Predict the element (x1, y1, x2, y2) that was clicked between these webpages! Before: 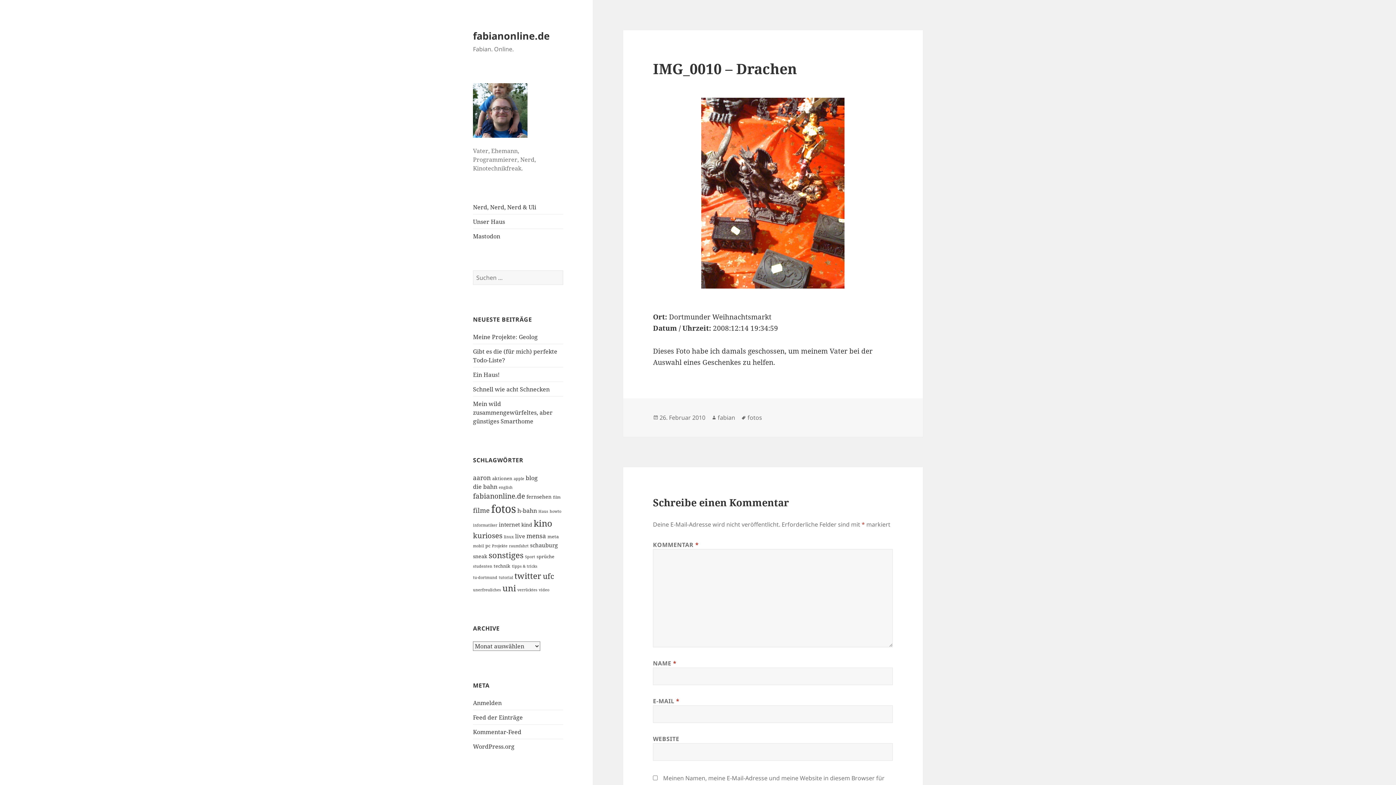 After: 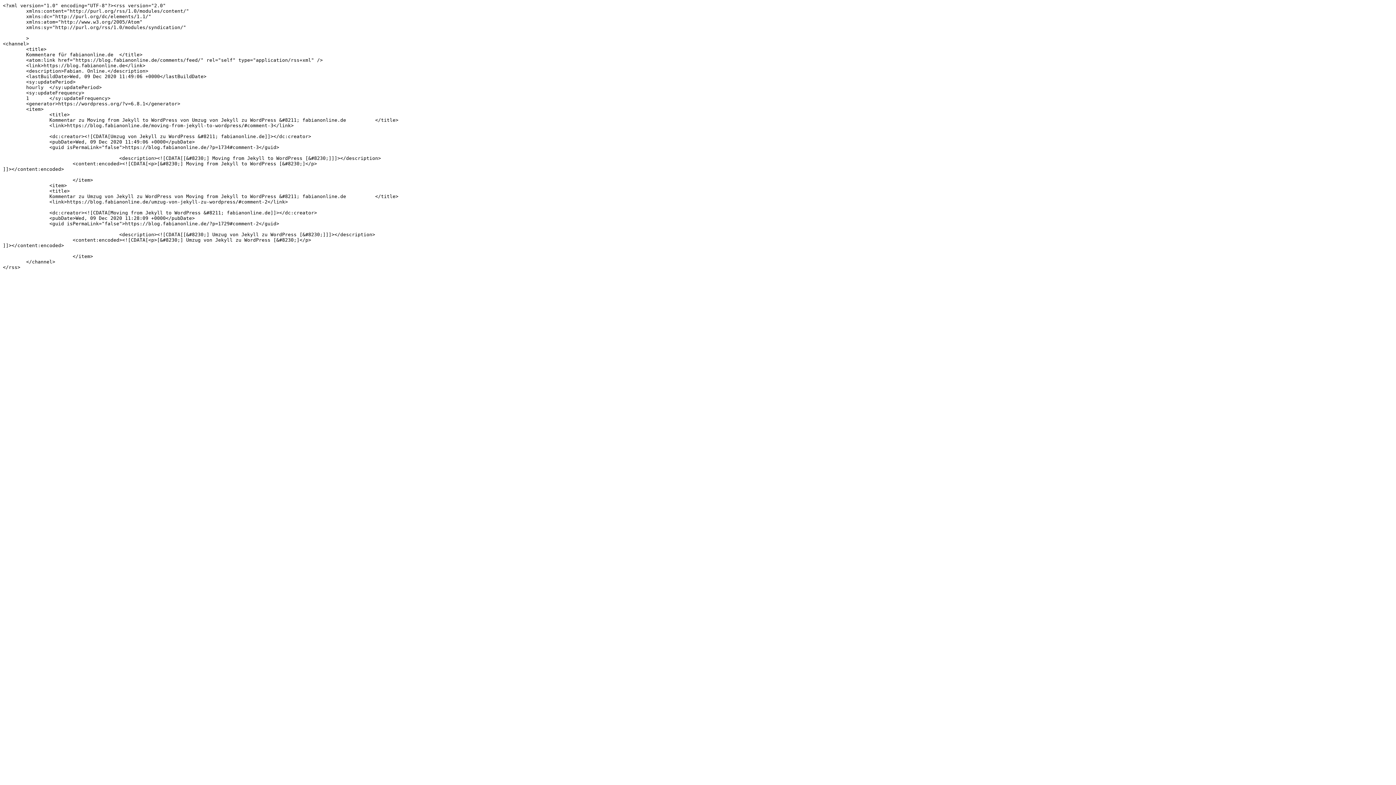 Action: bbox: (473, 728, 521, 736) label: Kommentar-Feed